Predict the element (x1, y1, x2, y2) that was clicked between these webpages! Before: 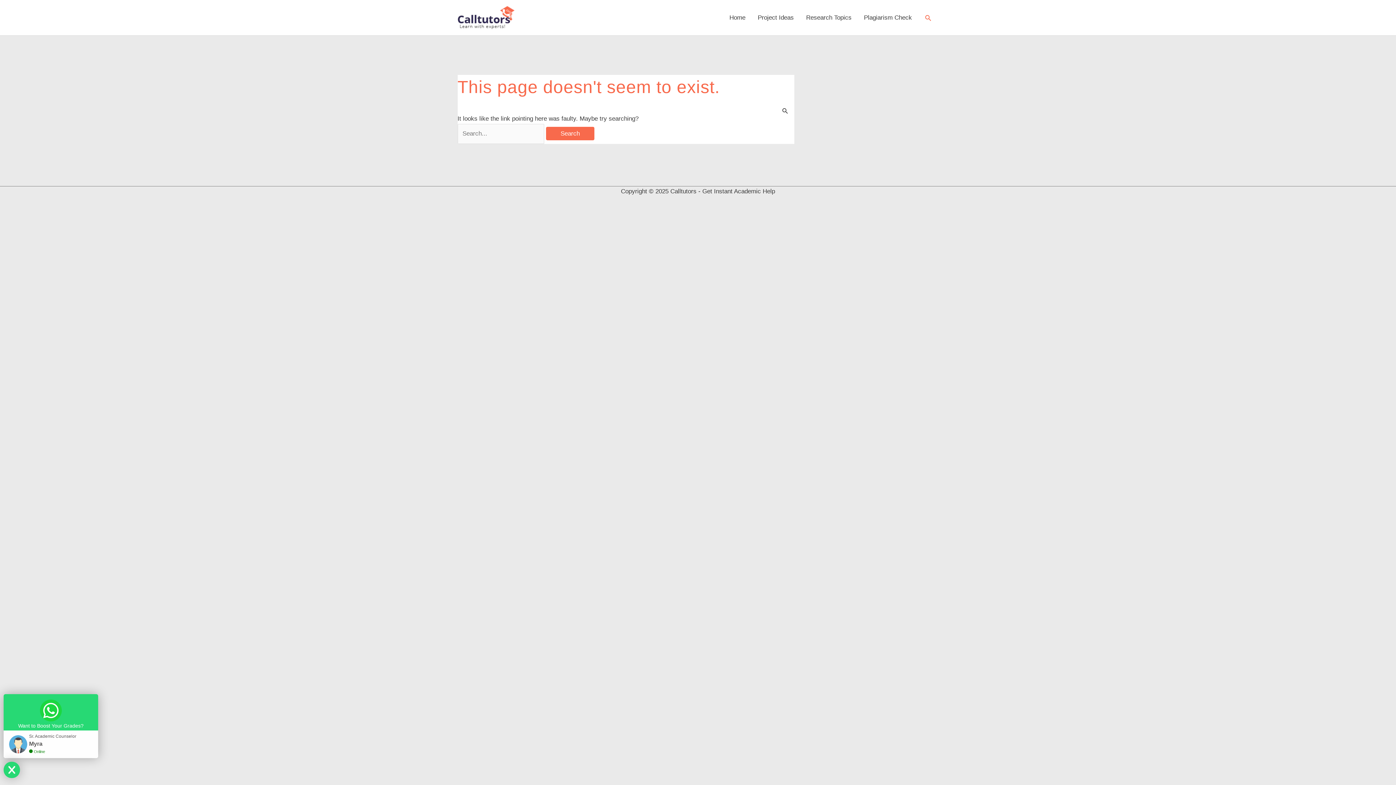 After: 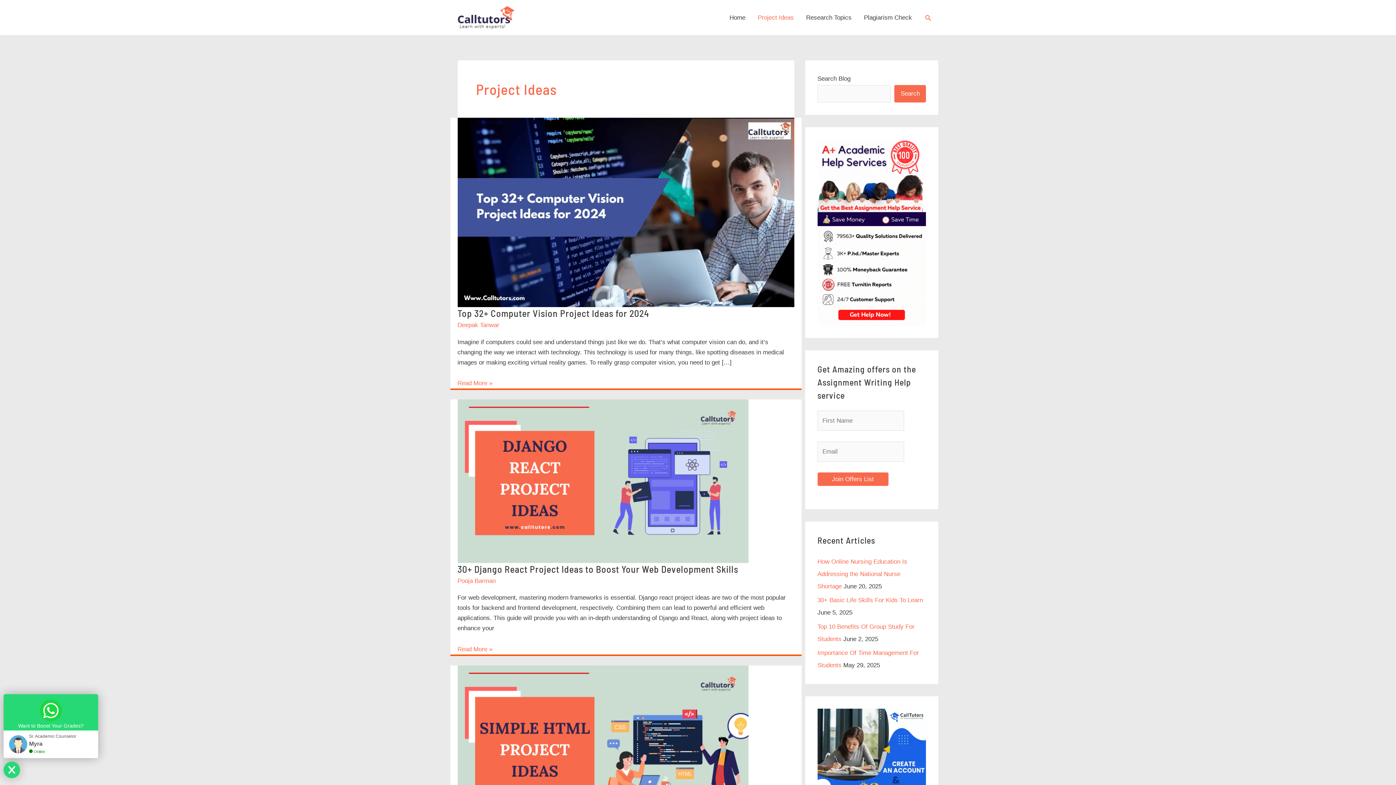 Action: label: Project Ideas bbox: (751, 0, 800, 35)